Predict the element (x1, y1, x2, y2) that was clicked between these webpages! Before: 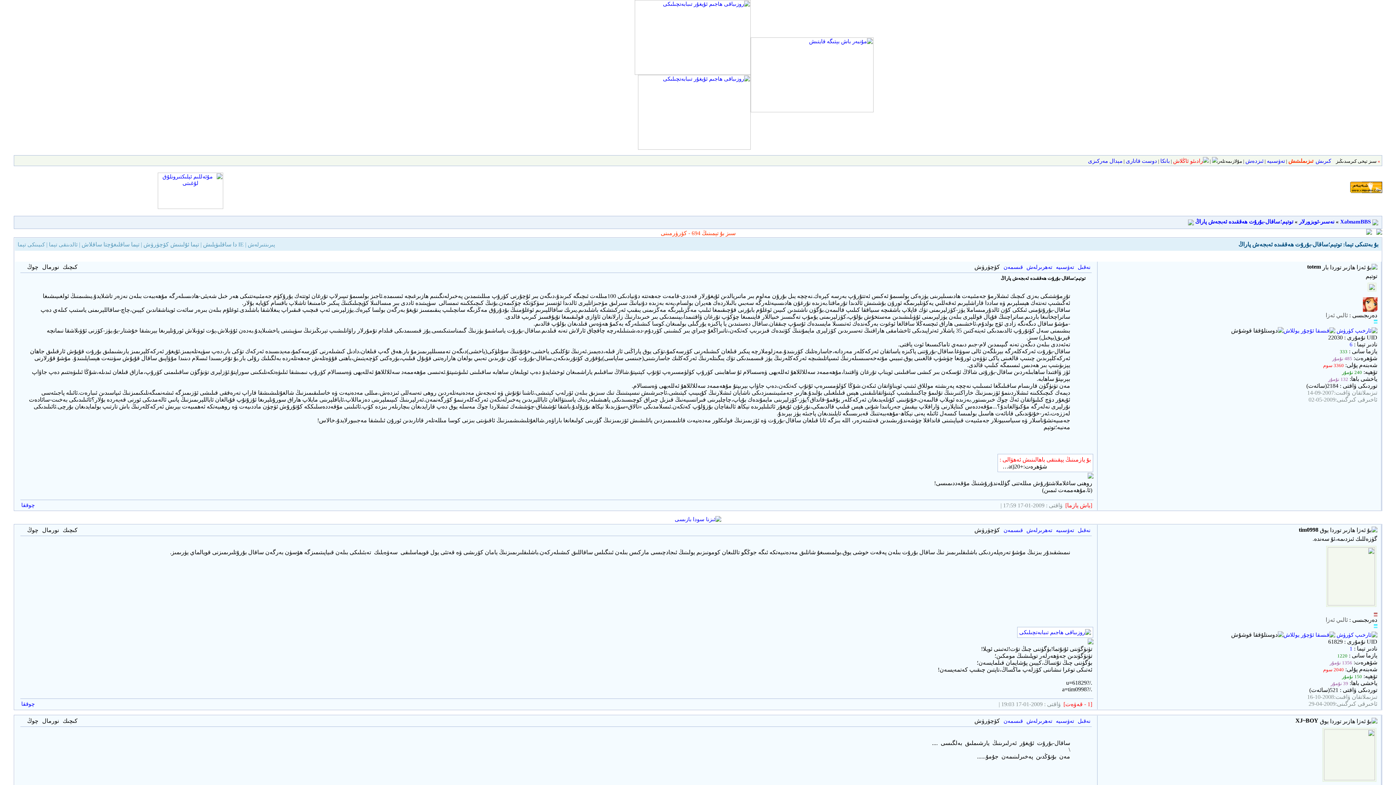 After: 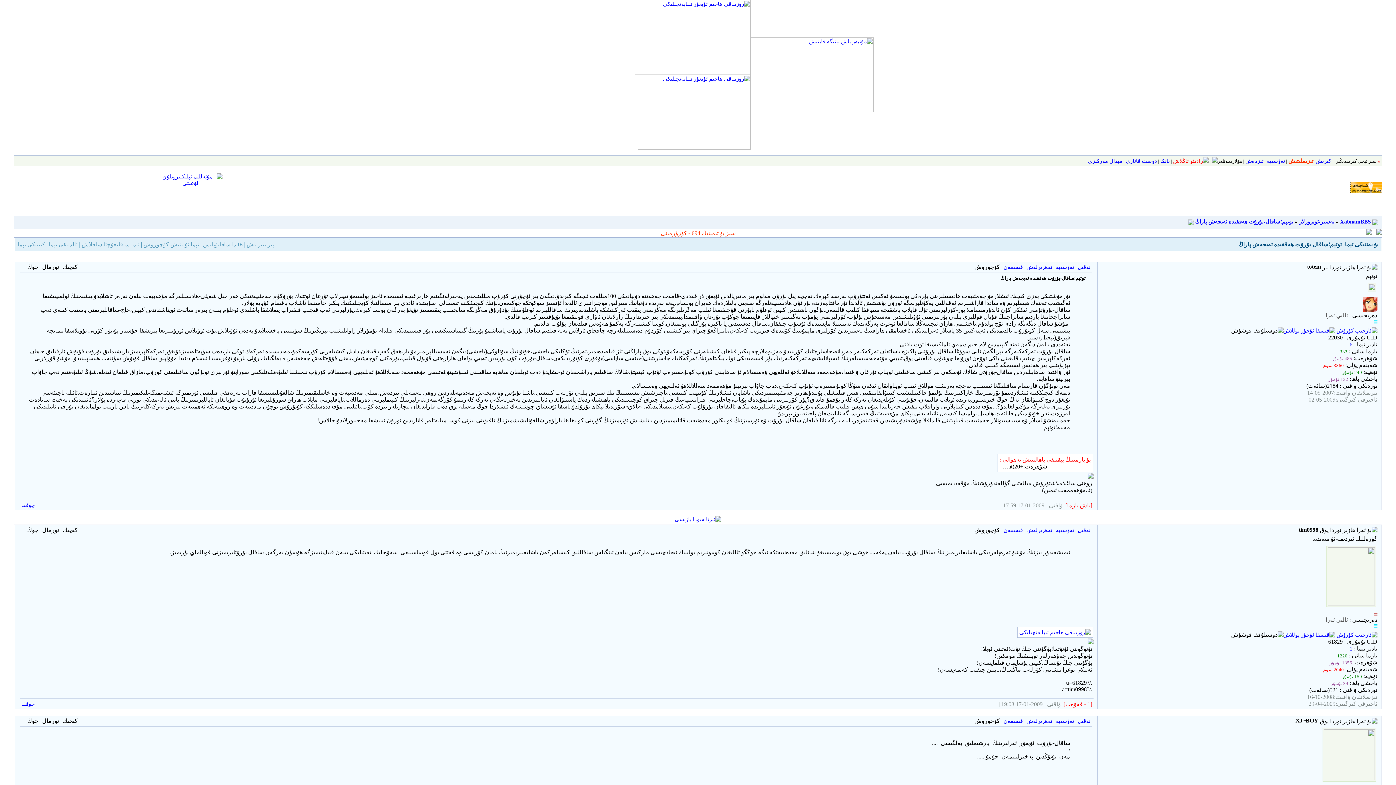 Action: bbox: (203, 241, 243, 247) label: IE دا ساقلىۋېلىش